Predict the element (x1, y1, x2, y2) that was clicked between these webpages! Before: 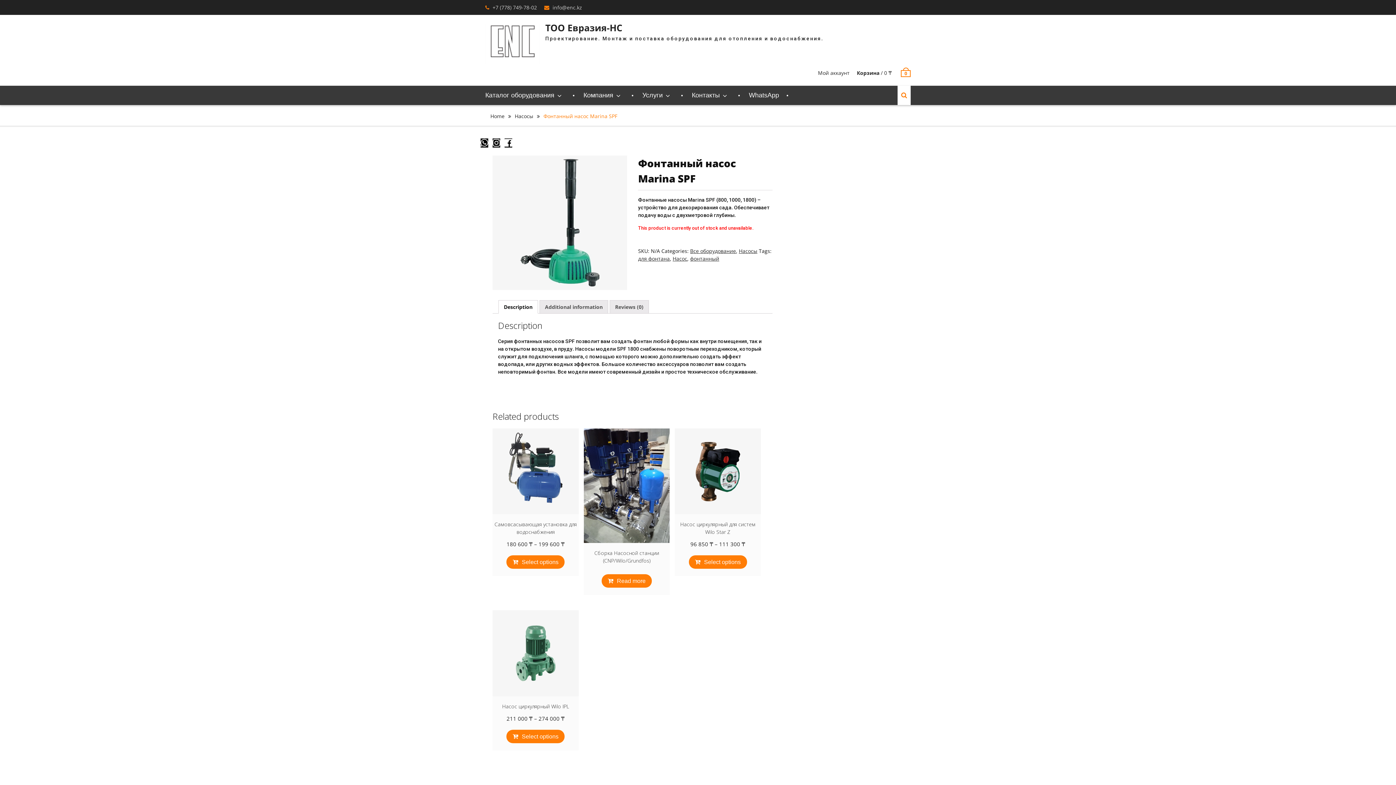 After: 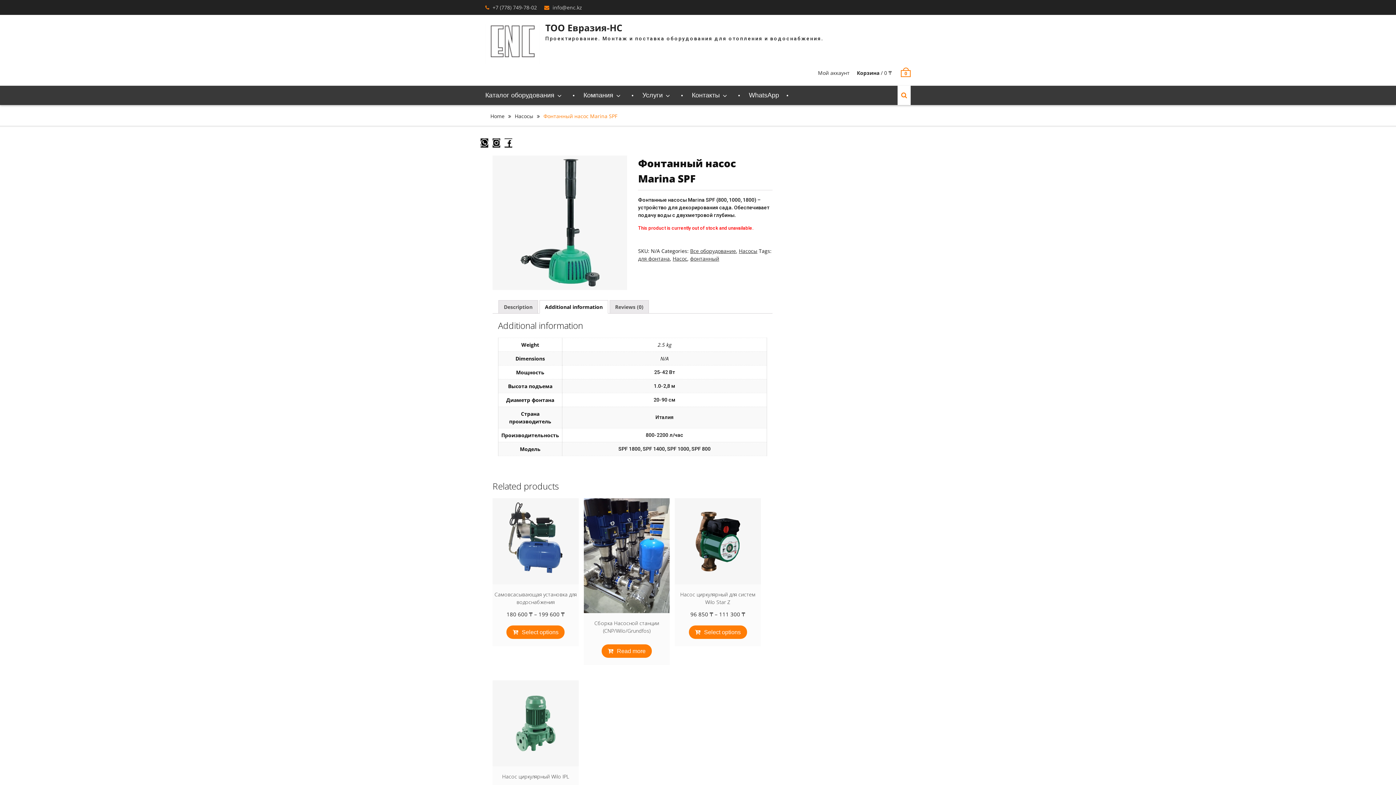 Action: label: Additional information bbox: (545, 300, 602, 313)